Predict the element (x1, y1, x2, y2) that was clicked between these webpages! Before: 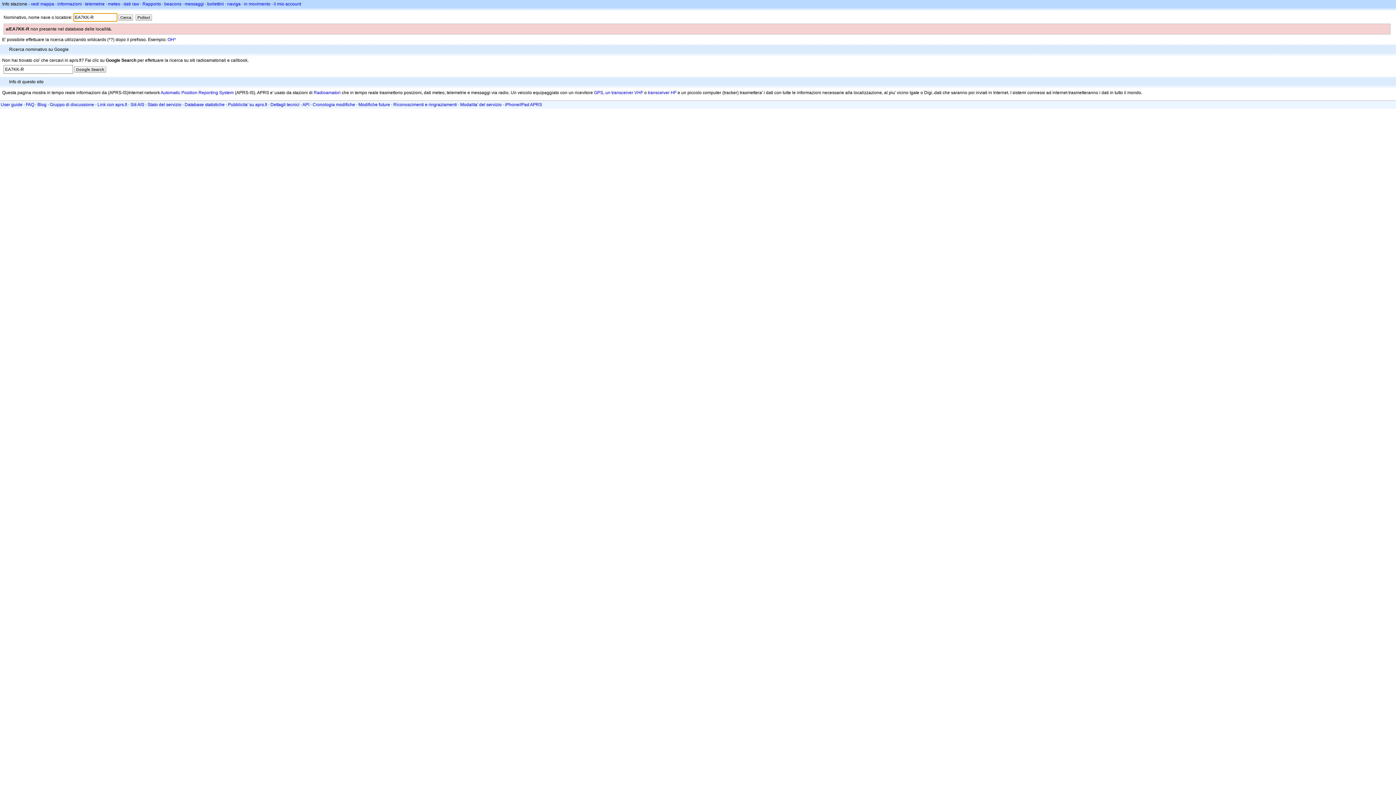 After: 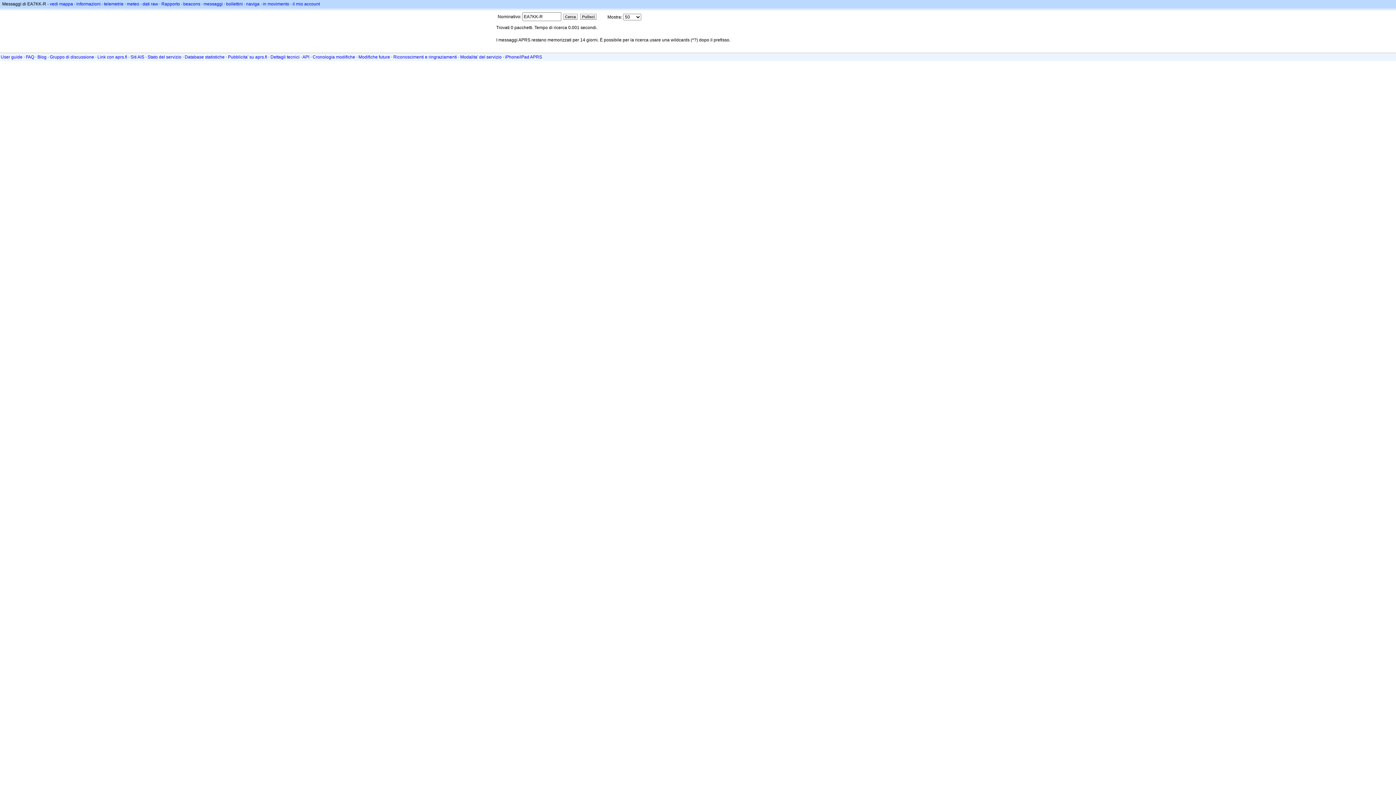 Action: label: messaggi bbox: (184, 1, 204, 6)